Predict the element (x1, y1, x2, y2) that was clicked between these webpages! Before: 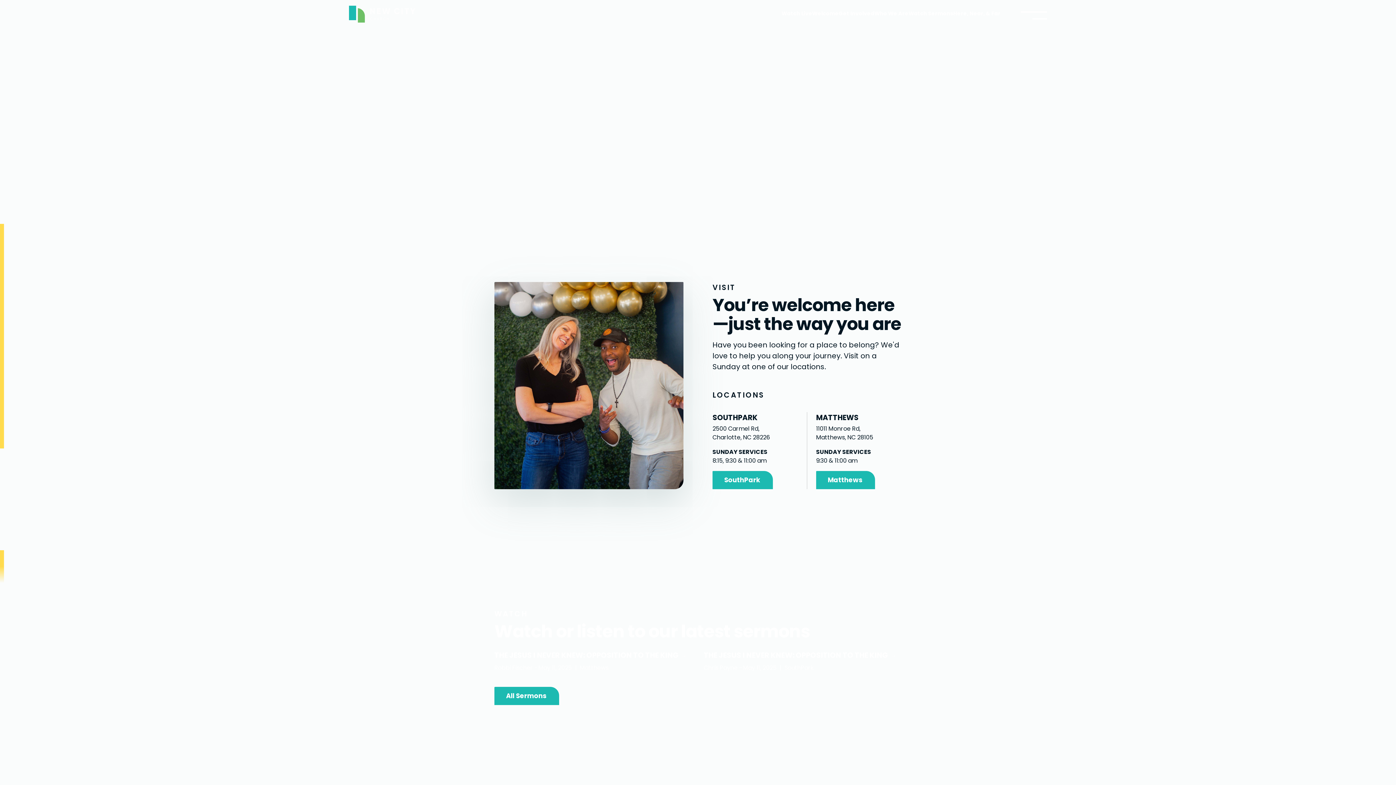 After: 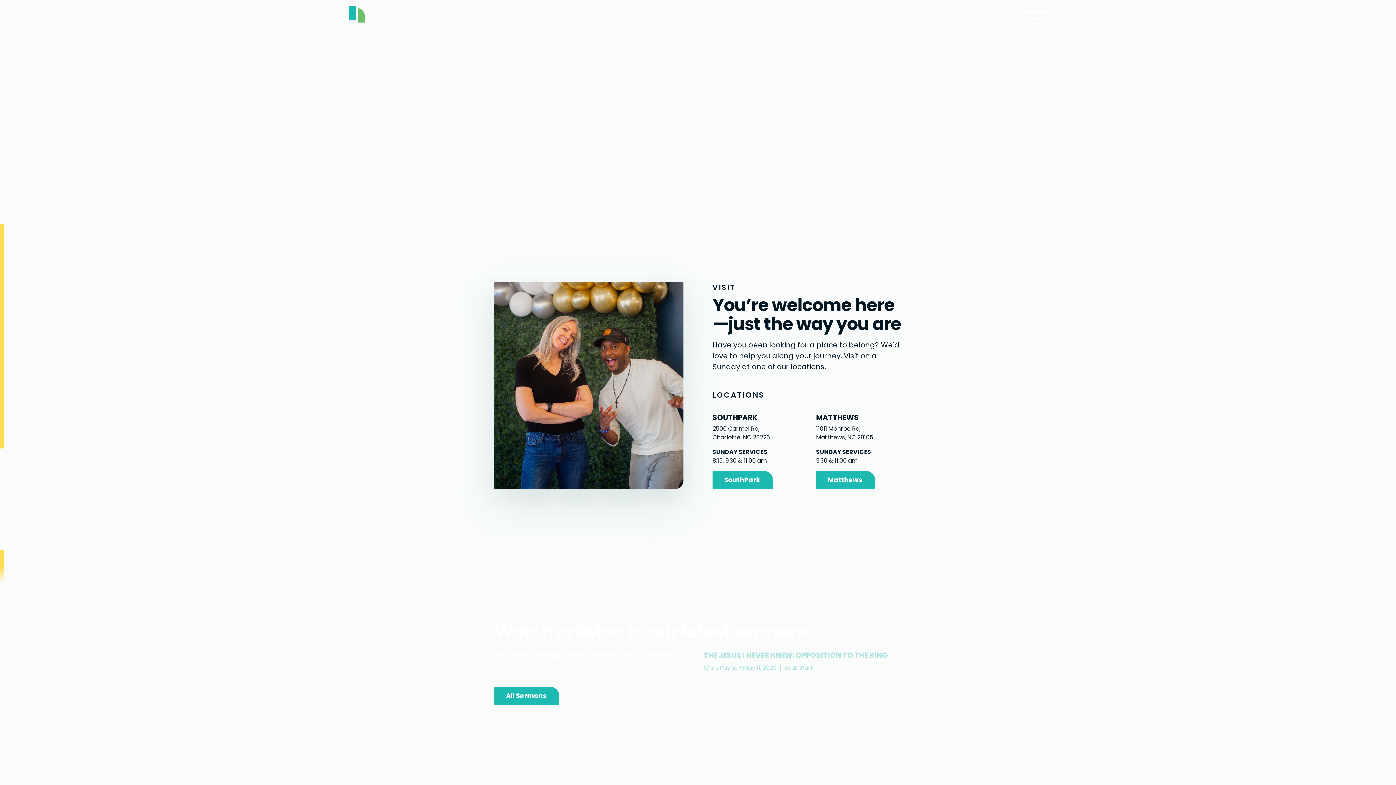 Action: bbox: (704, 650, 896, 675) label: THE JESUS I NEVER KNEW: OPPOSITION TO THE KING→

Chris Payne

 -  

May 11, 2025

 |  

SouthPark